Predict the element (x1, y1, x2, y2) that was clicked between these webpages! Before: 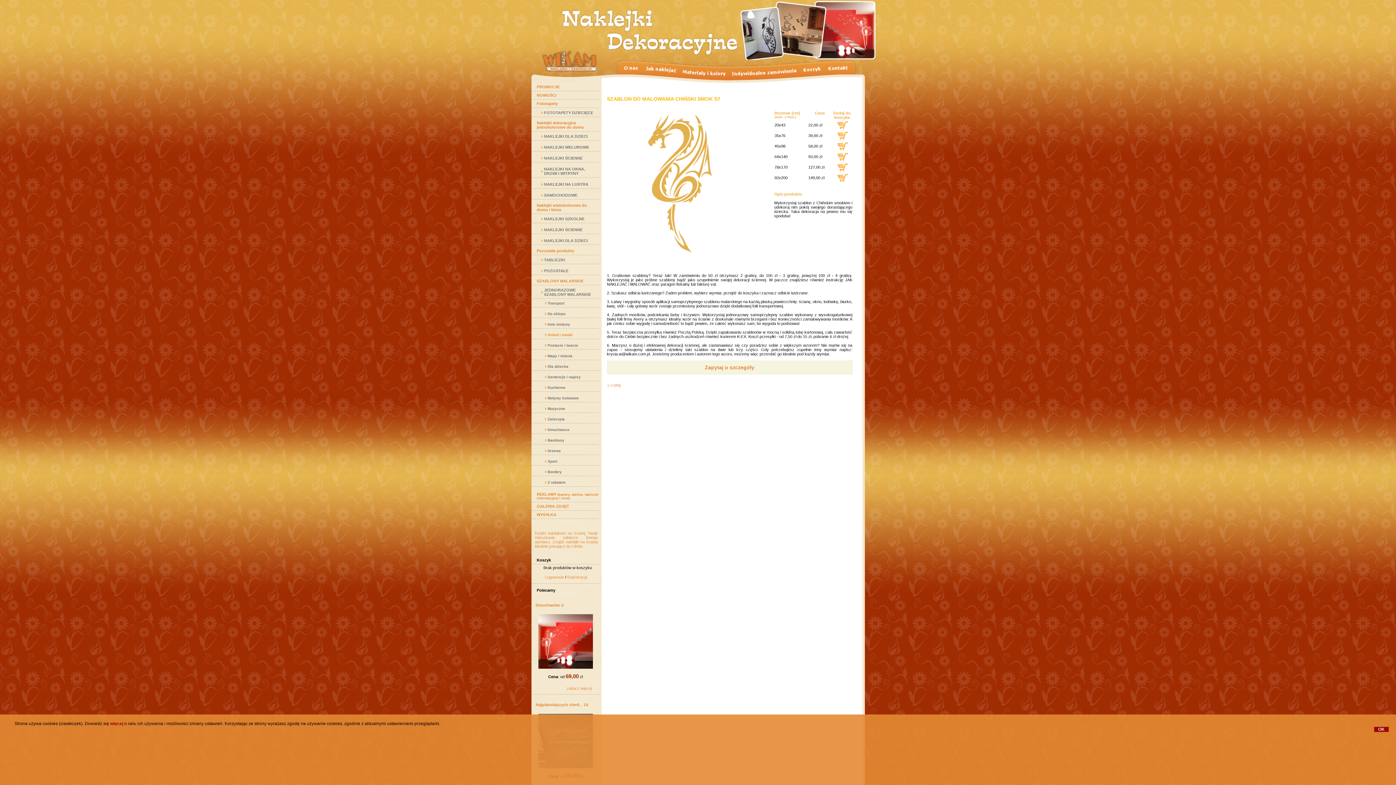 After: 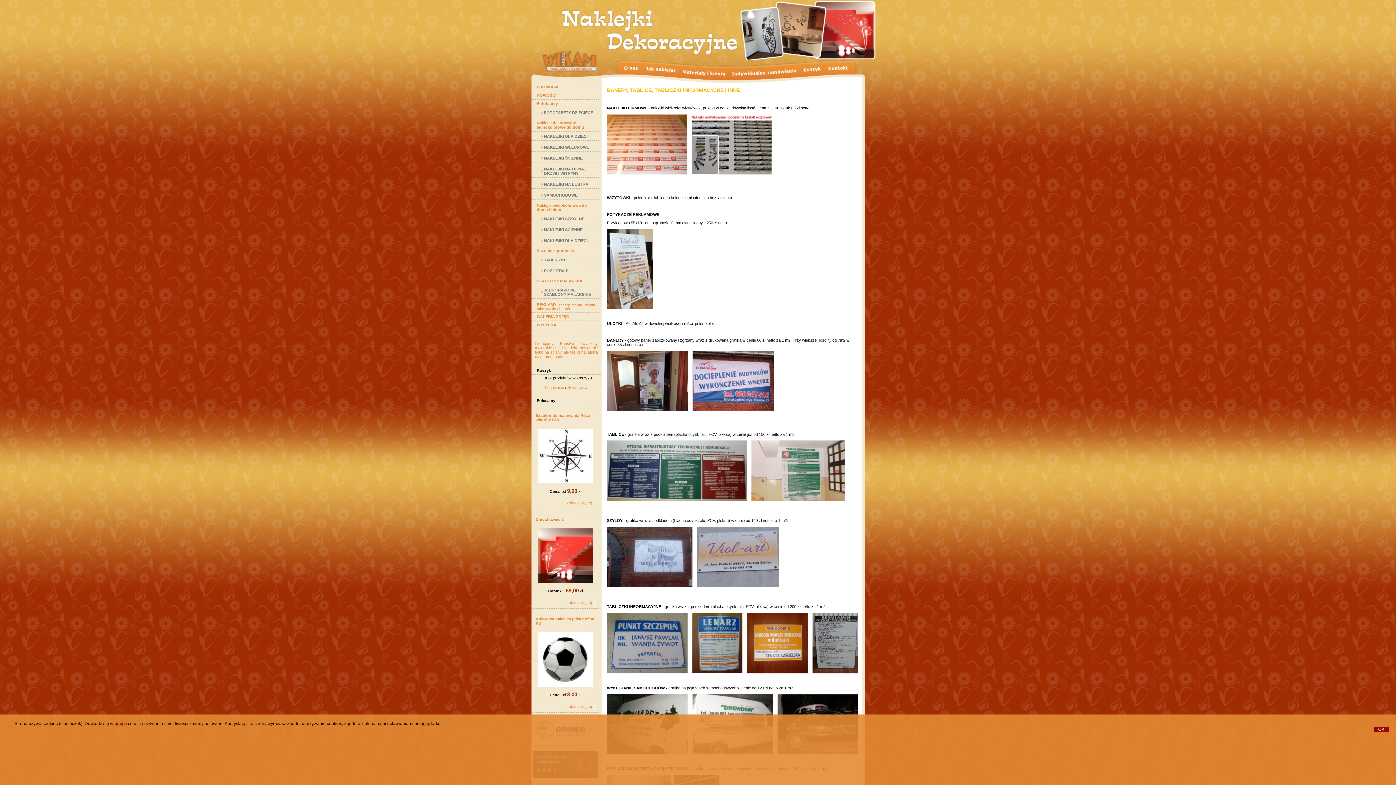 Action: bbox: (531, 490, 598, 502) label: REKLAMY (banery, tablice, tabliczki informacyjne i inne)